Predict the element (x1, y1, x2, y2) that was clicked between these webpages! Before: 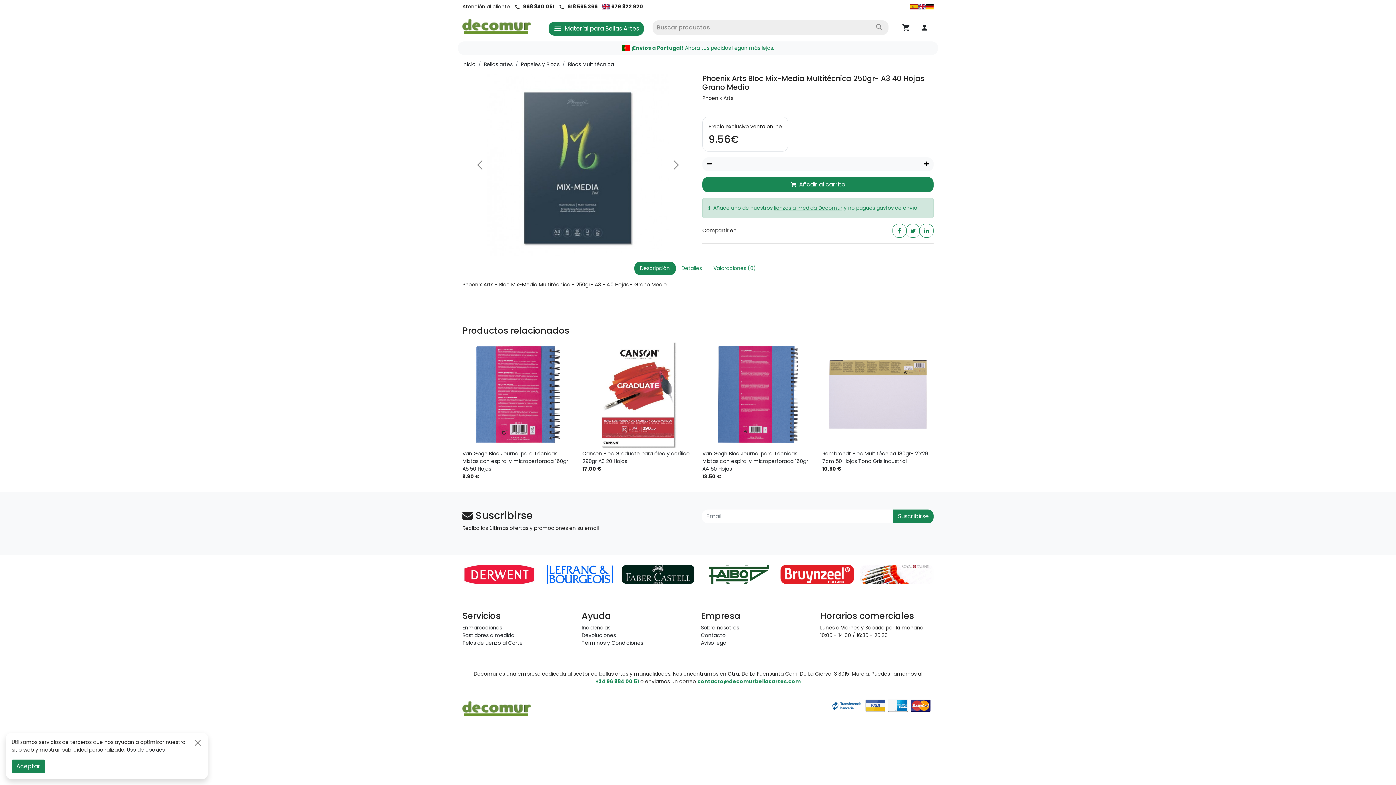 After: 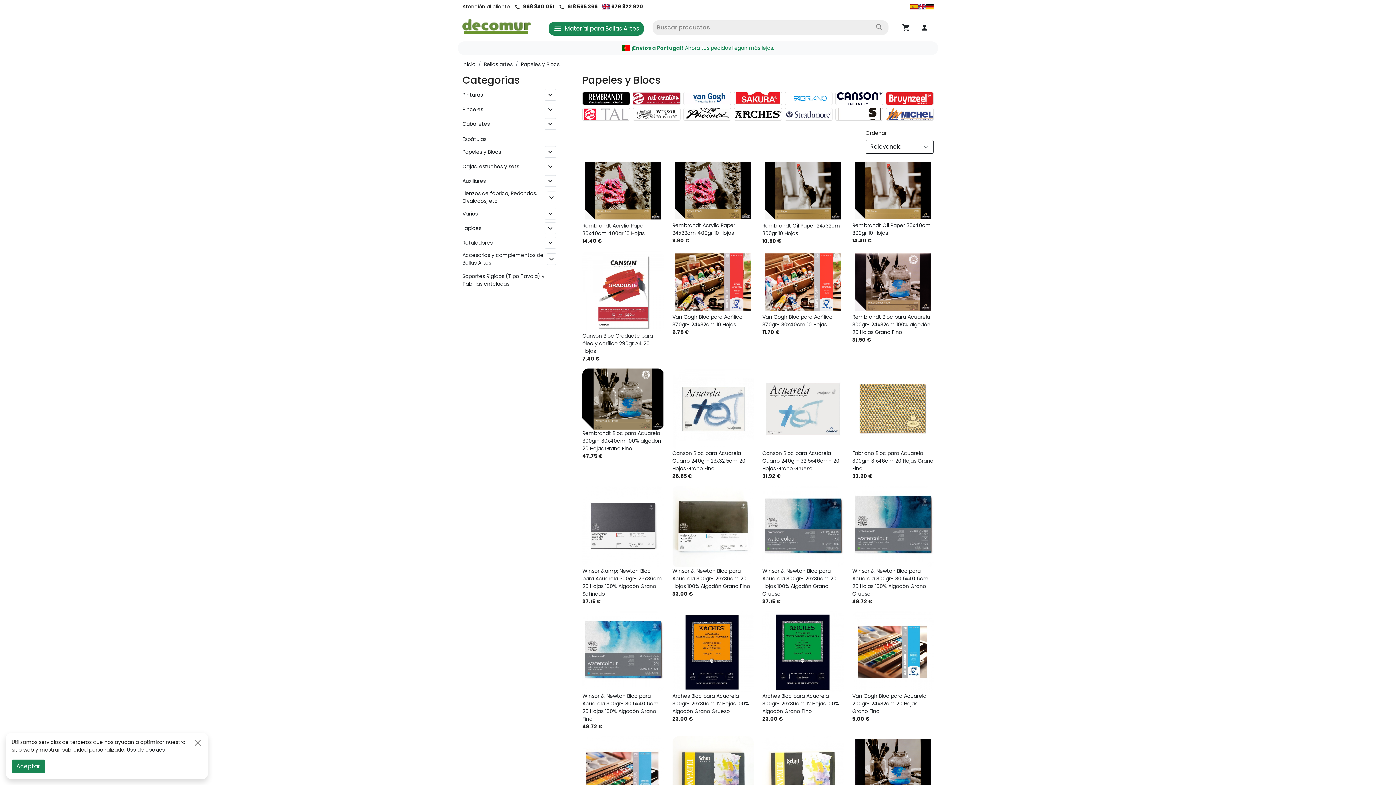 Action: label: Papeles y Blocs bbox: (521, 60, 559, 68)